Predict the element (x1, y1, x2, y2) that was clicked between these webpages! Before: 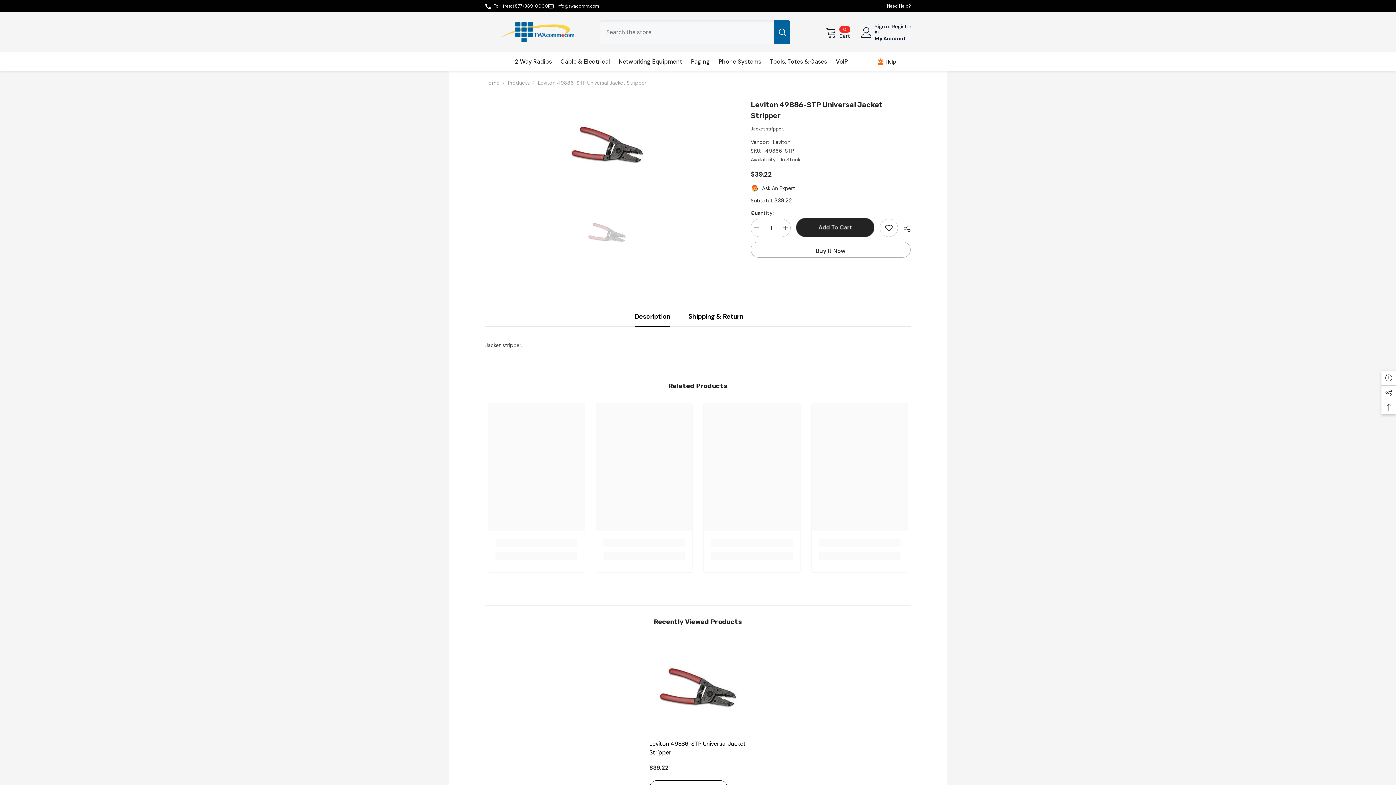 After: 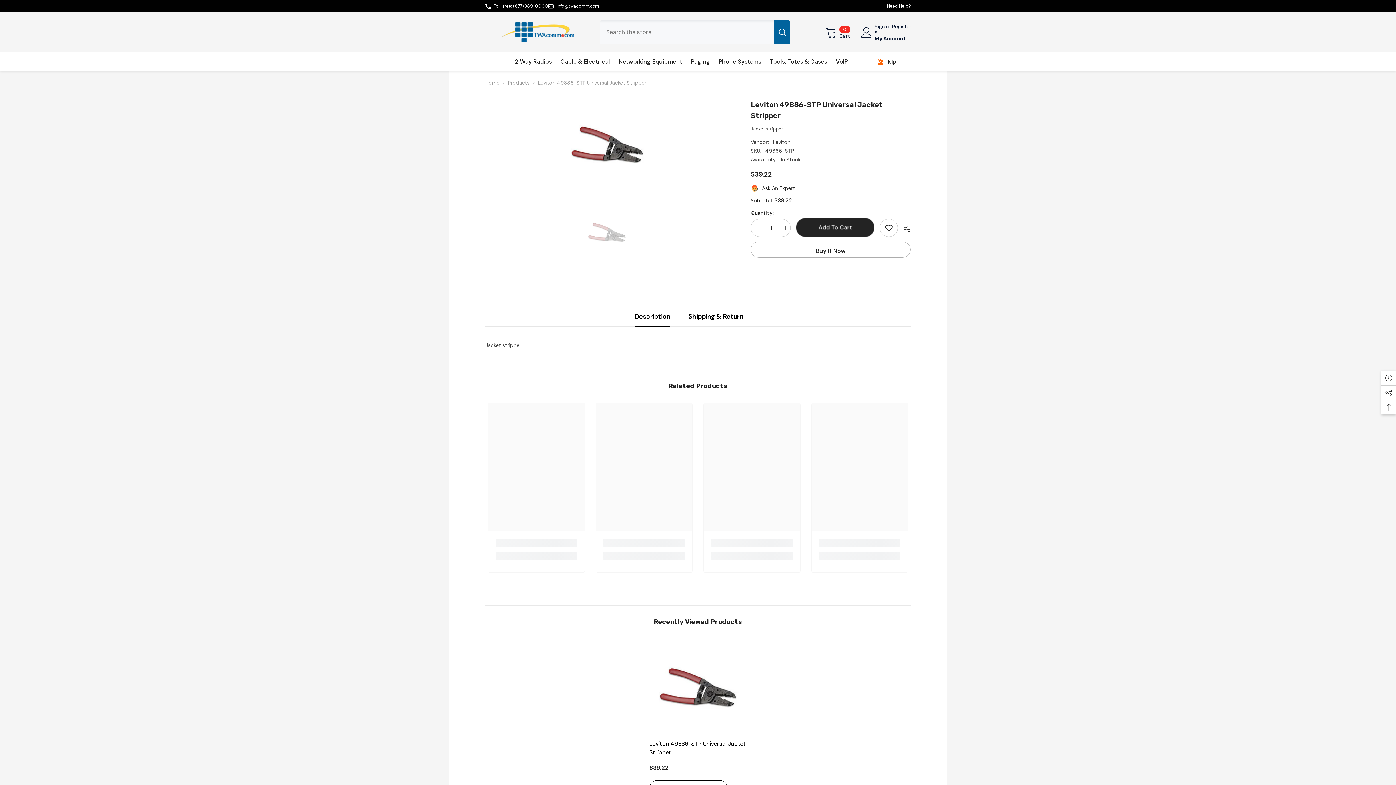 Action: bbox: (774, 20, 790, 44) label: Search